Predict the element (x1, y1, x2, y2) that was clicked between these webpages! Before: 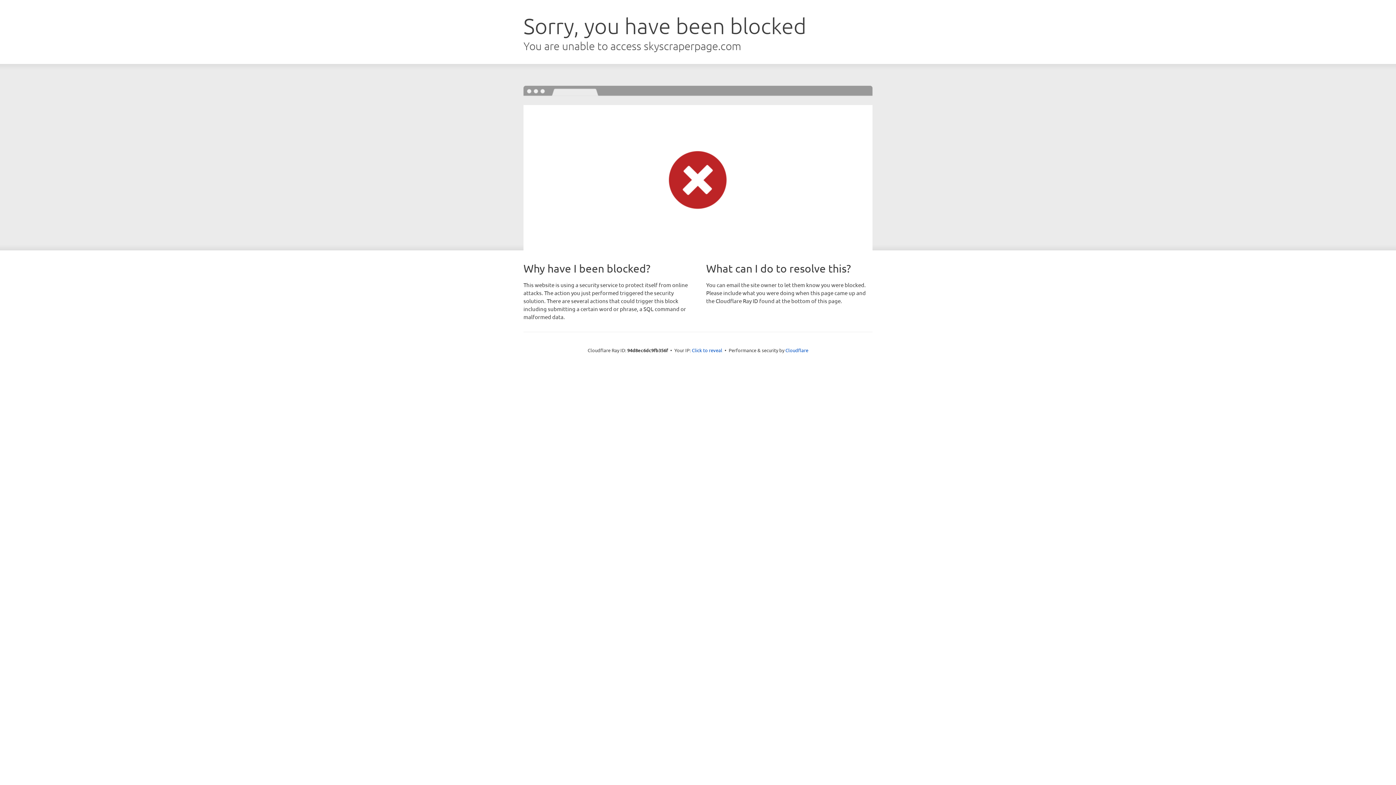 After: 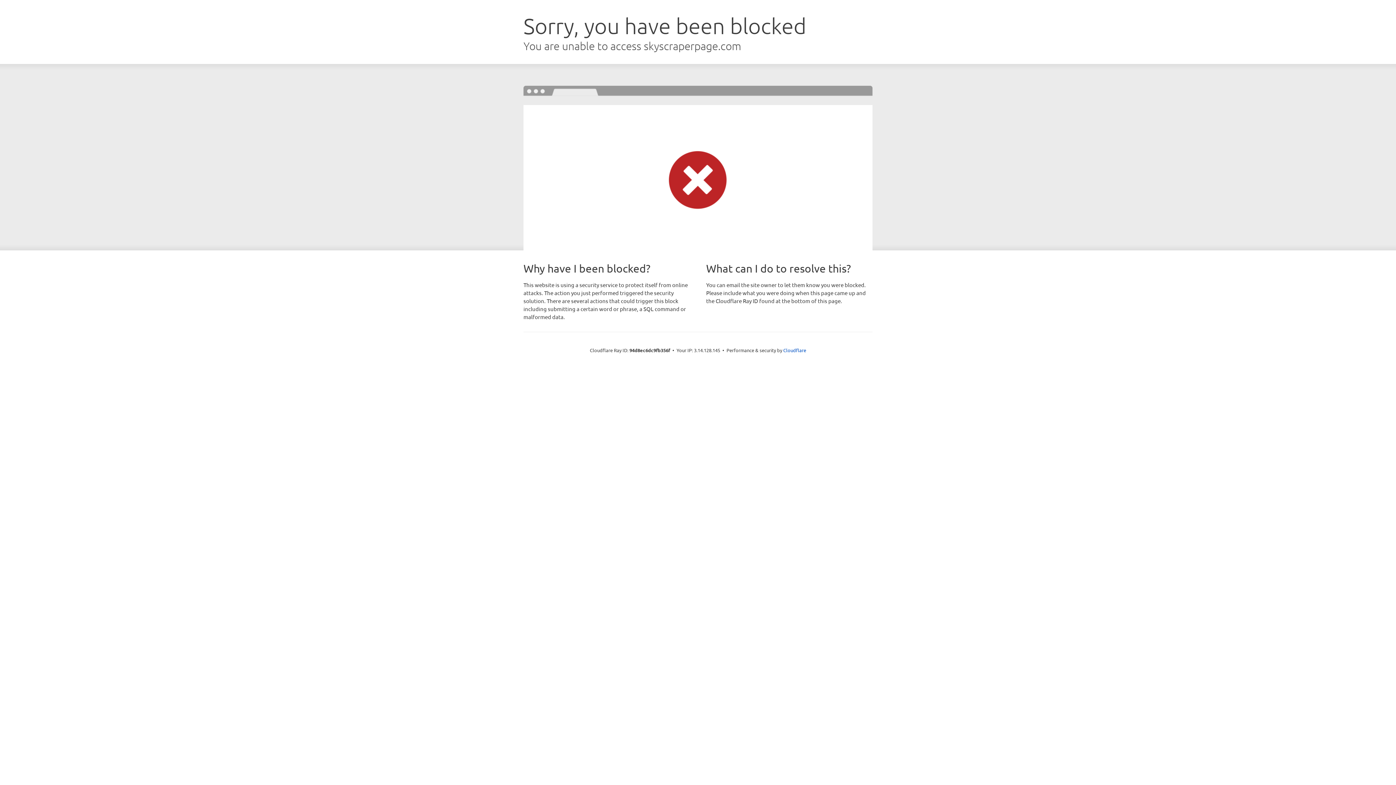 Action: label: Click to reveal bbox: (692, 346, 722, 353)